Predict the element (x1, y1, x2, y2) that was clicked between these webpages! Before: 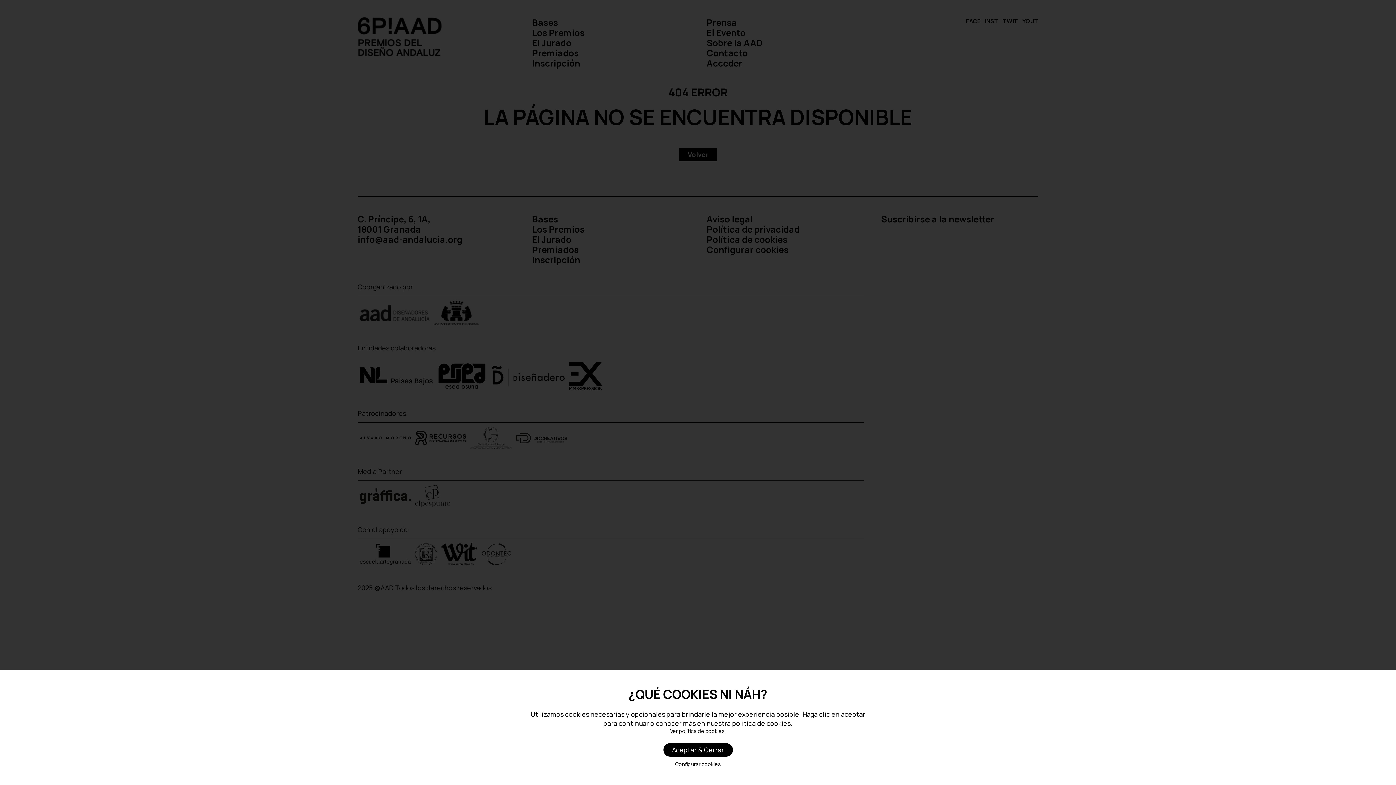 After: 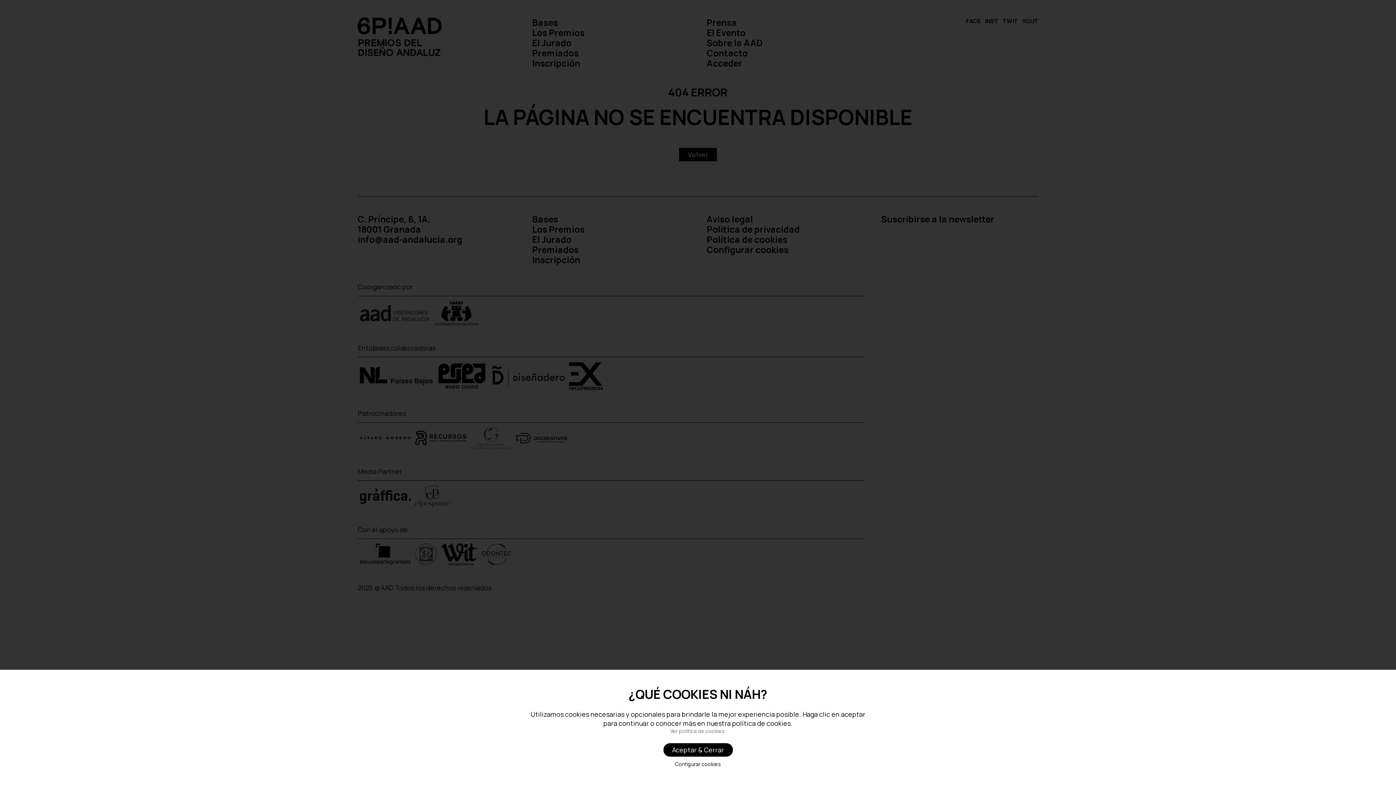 Action: label: Ver política de cookies. bbox: (670, 728, 726, 734)